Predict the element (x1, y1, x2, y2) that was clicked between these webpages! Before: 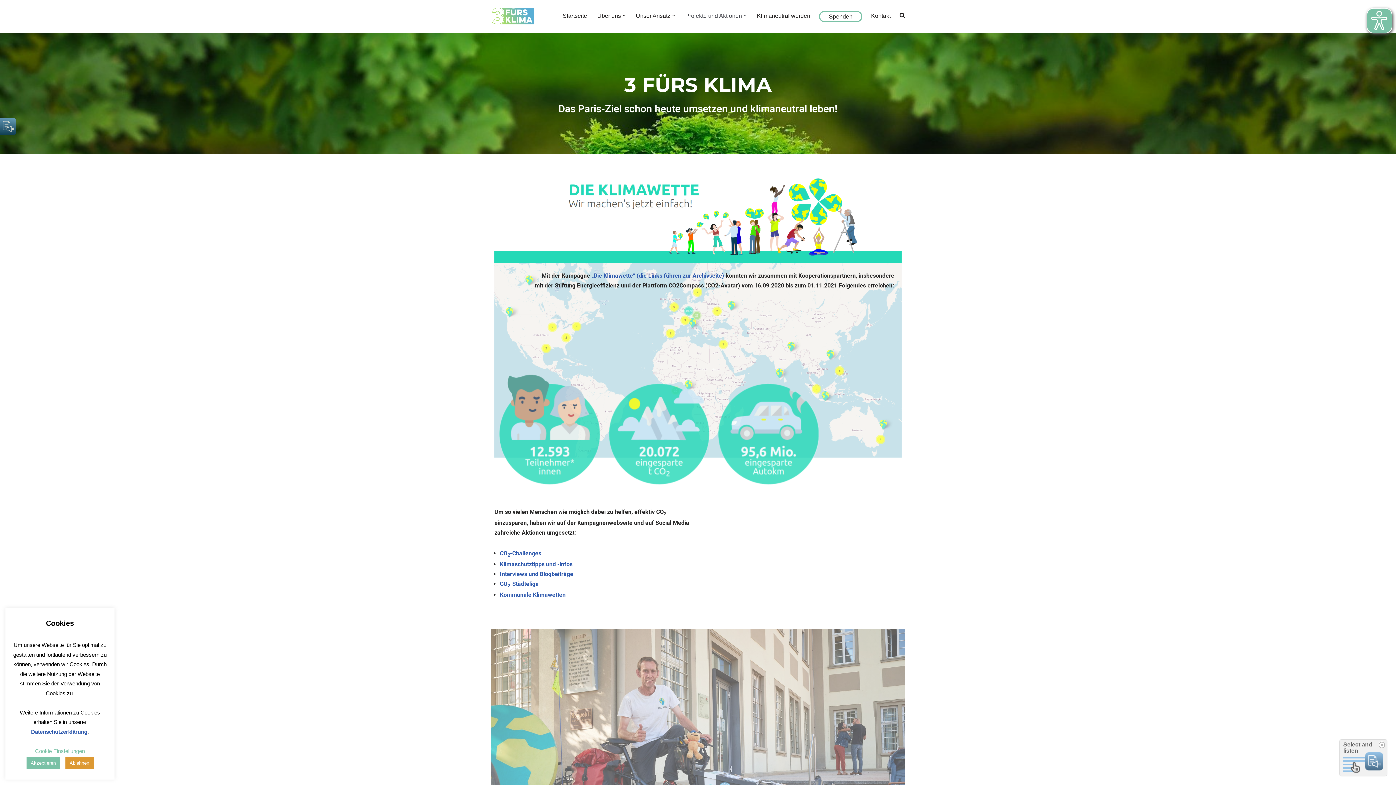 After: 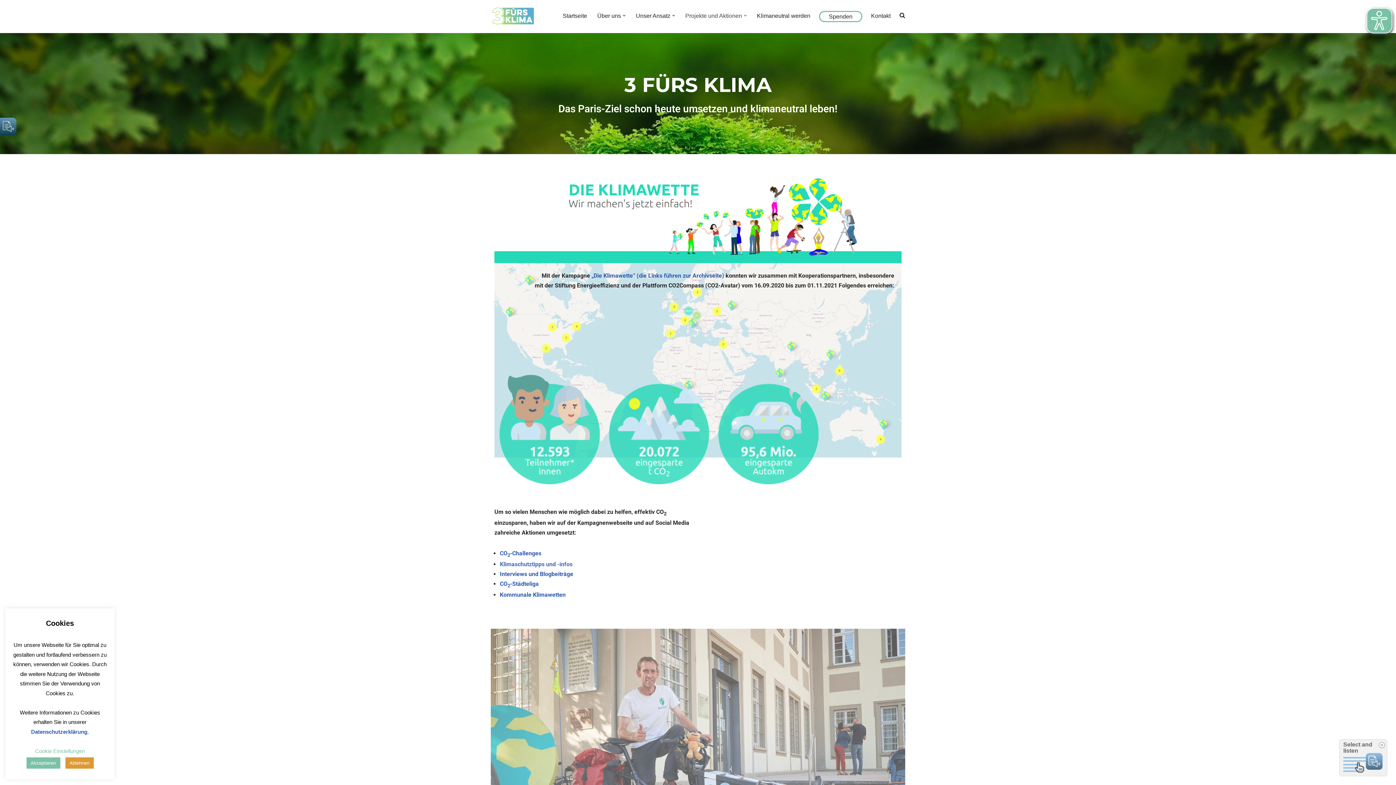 Action: label: Klimaschutztipps und -infos bbox: (500, 561, 572, 568)